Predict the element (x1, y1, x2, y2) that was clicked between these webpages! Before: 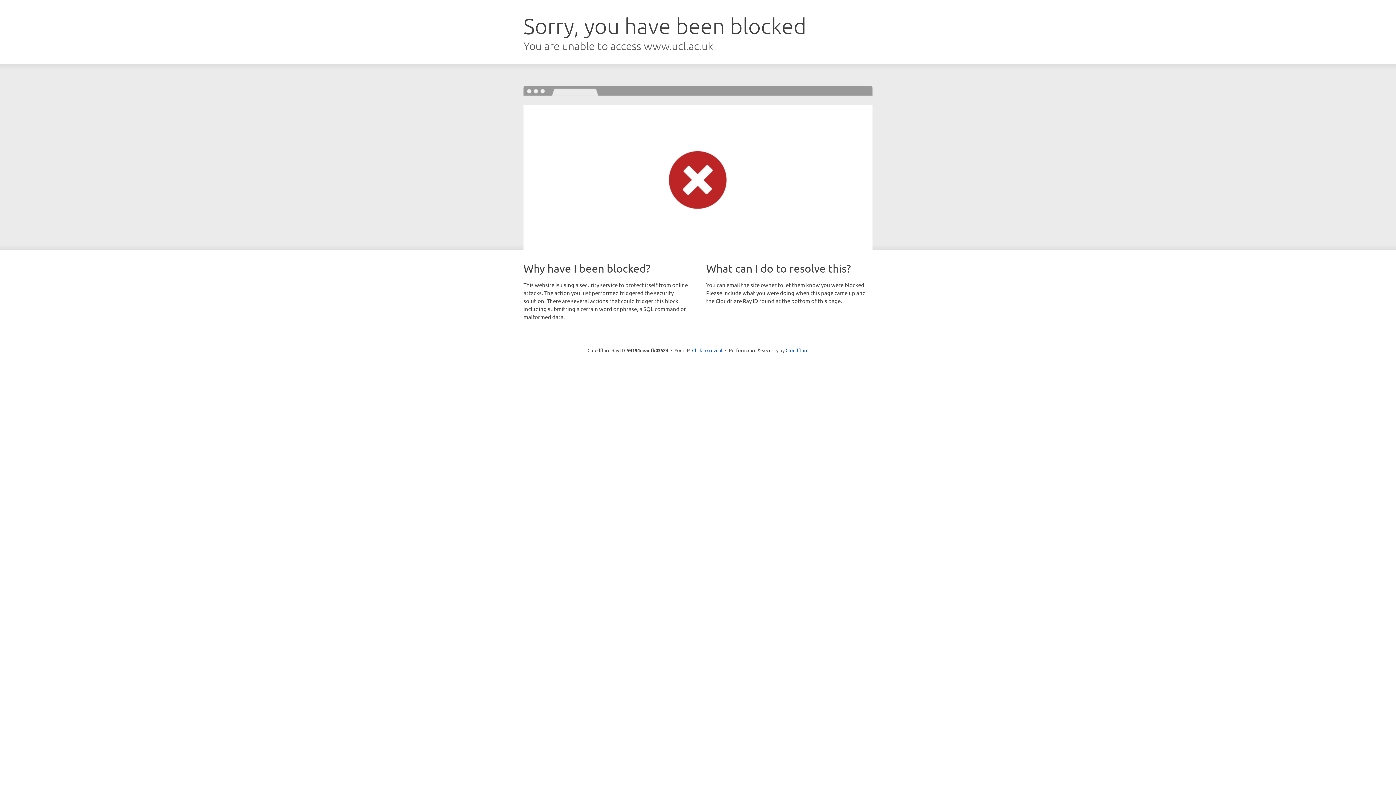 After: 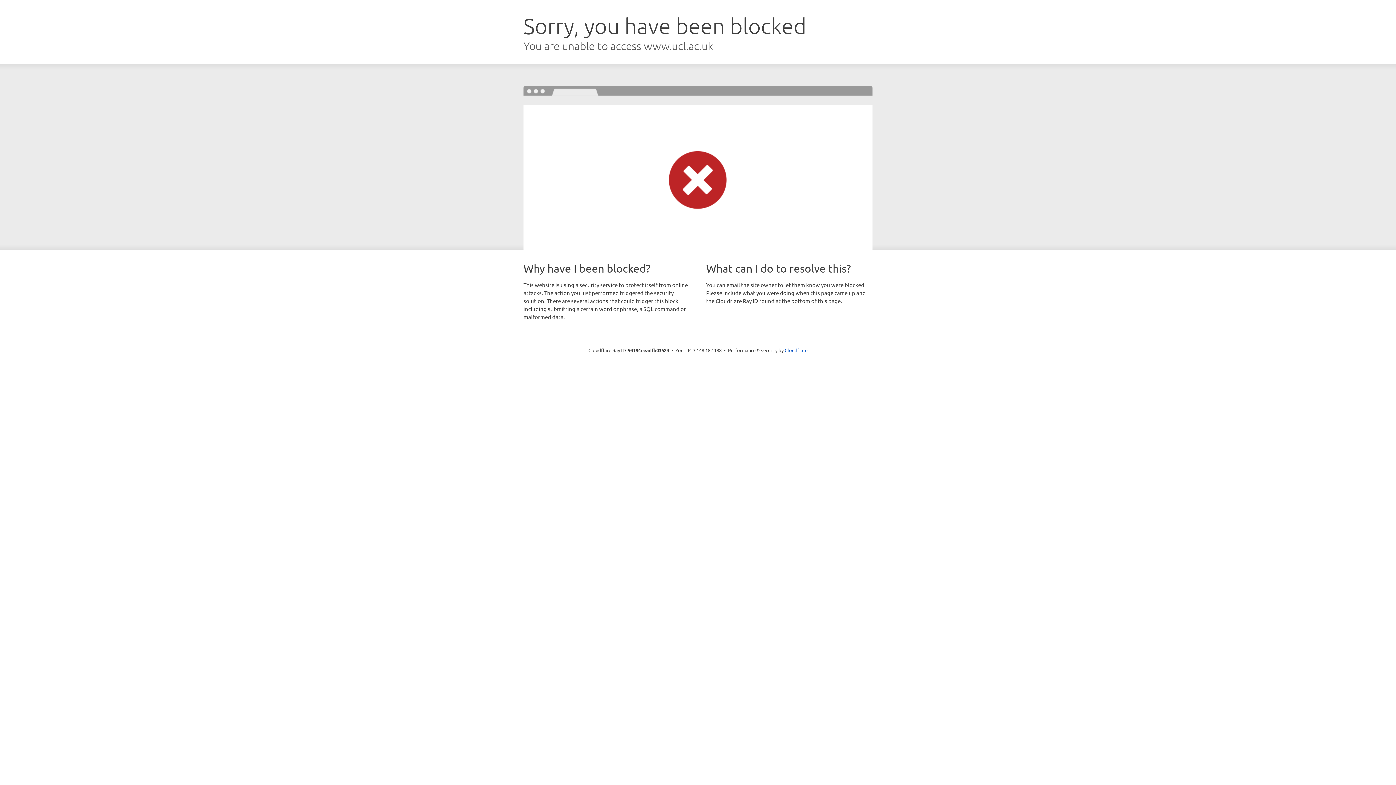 Action: bbox: (692, 346, 722, 353) label: Click to reveal